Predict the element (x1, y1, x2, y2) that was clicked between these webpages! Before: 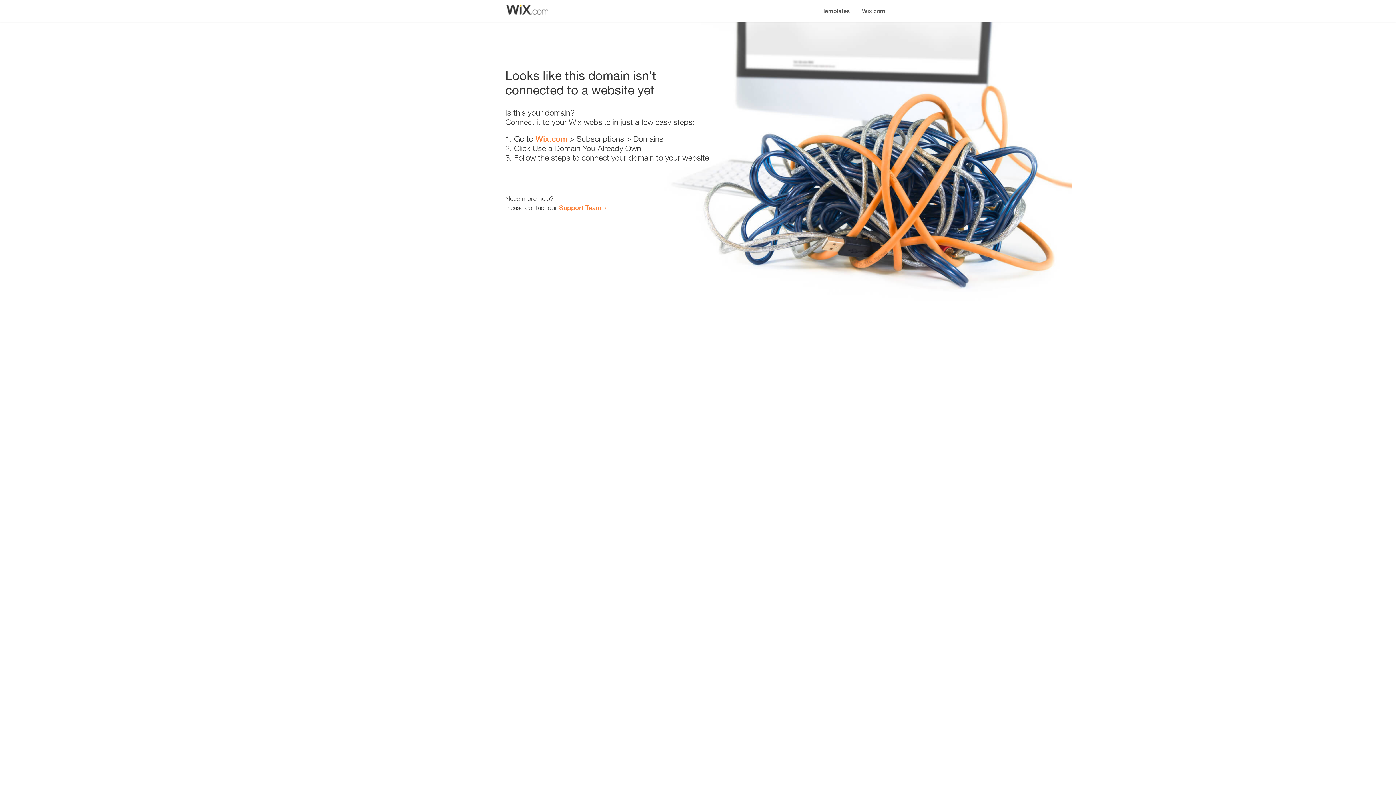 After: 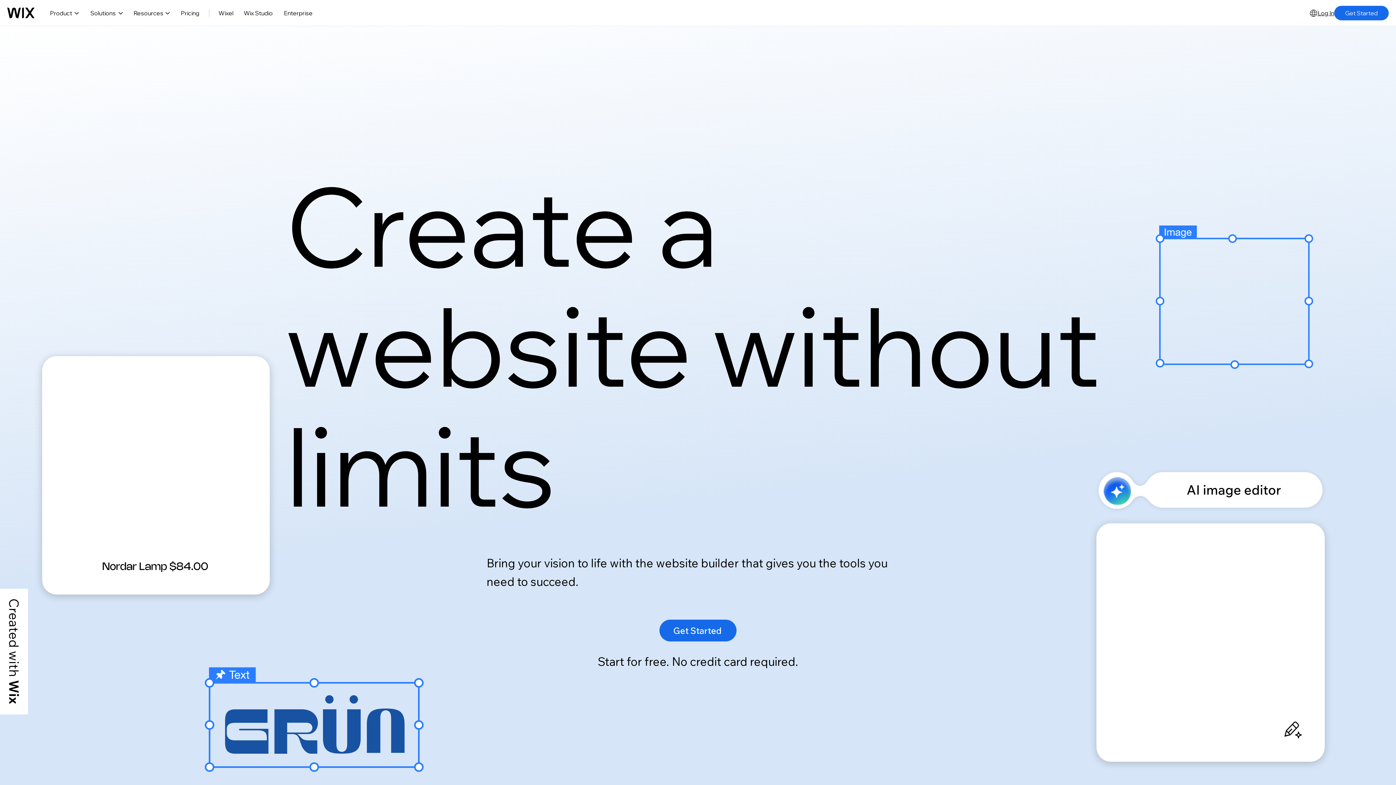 Action: bbox: (856, 0, 890, 14) label: Wix.com